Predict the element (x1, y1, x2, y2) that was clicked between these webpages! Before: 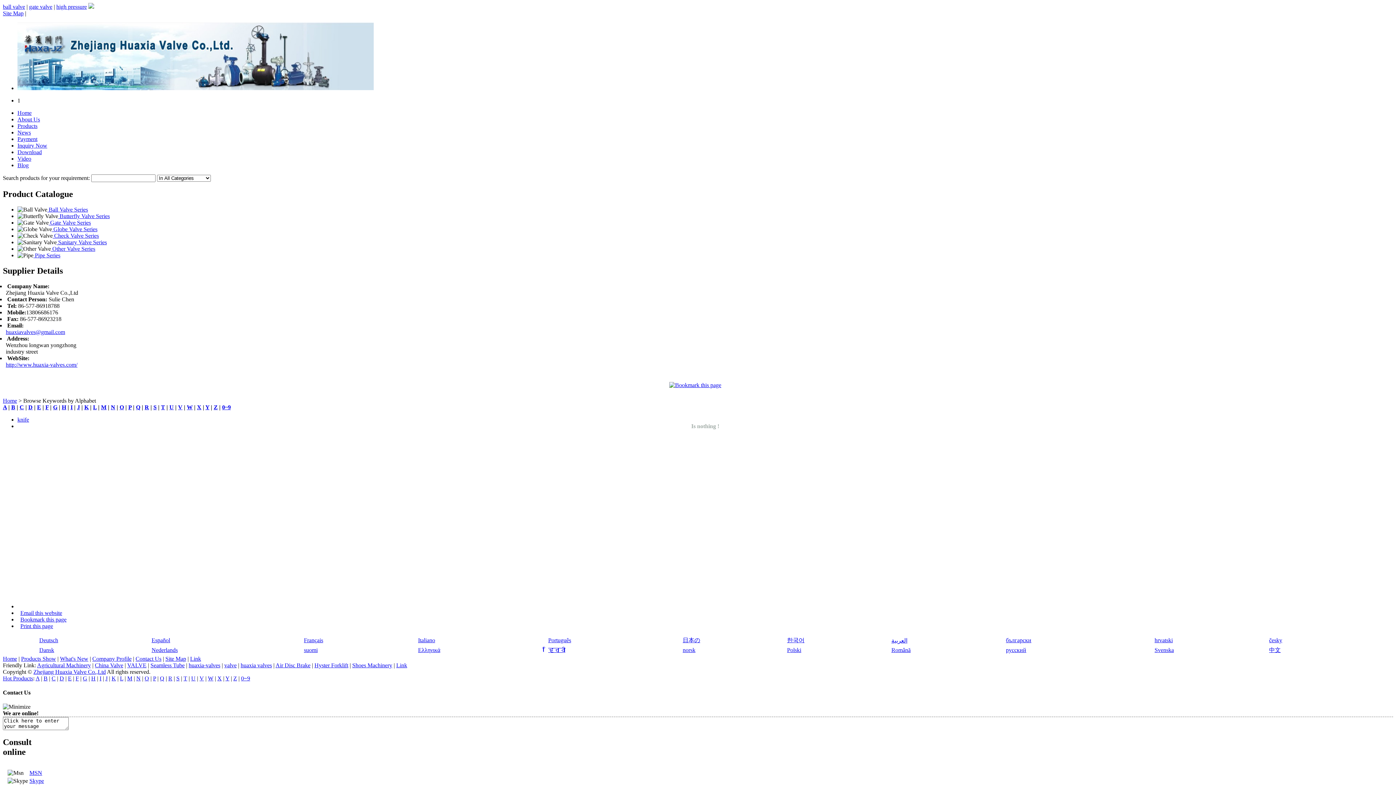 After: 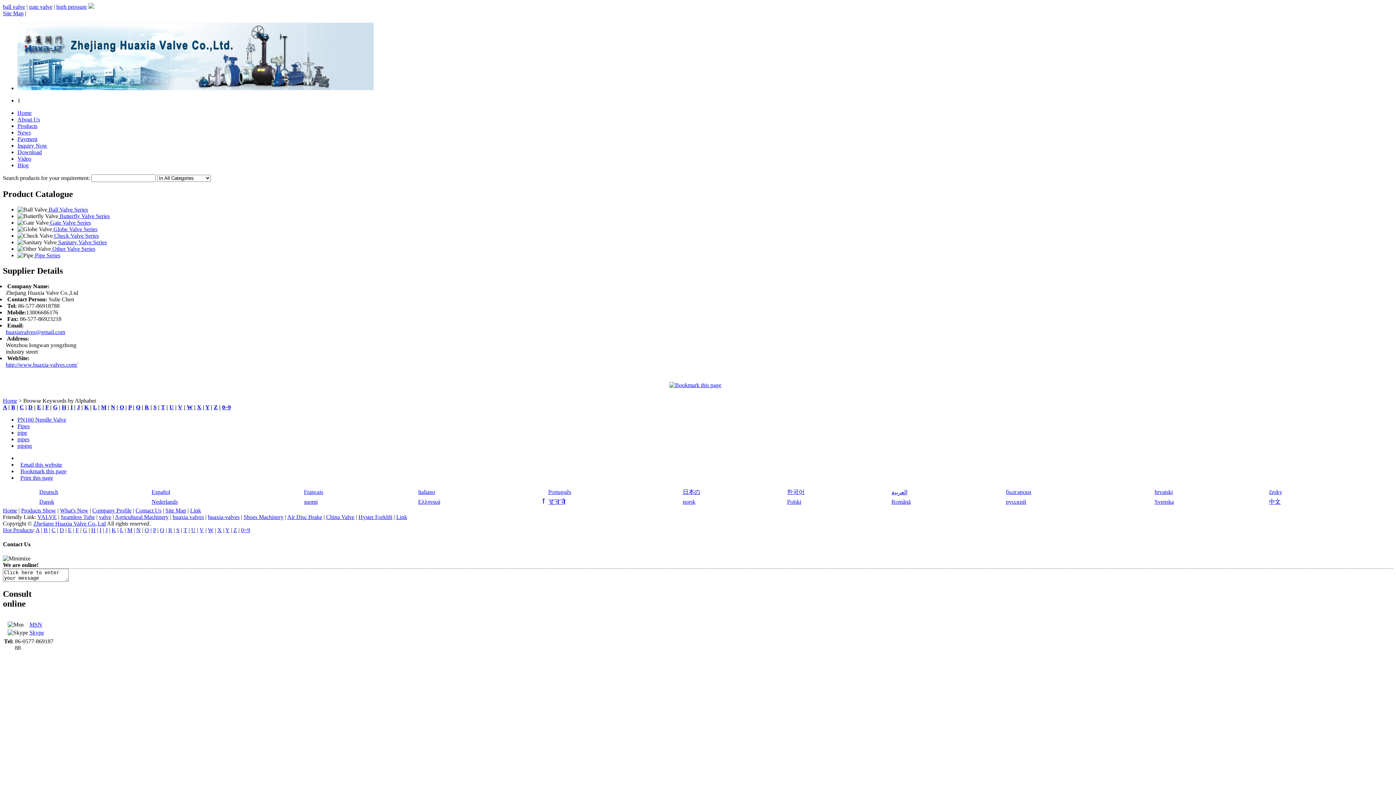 Action: bbox: (153, 675, 156, 681) label: P